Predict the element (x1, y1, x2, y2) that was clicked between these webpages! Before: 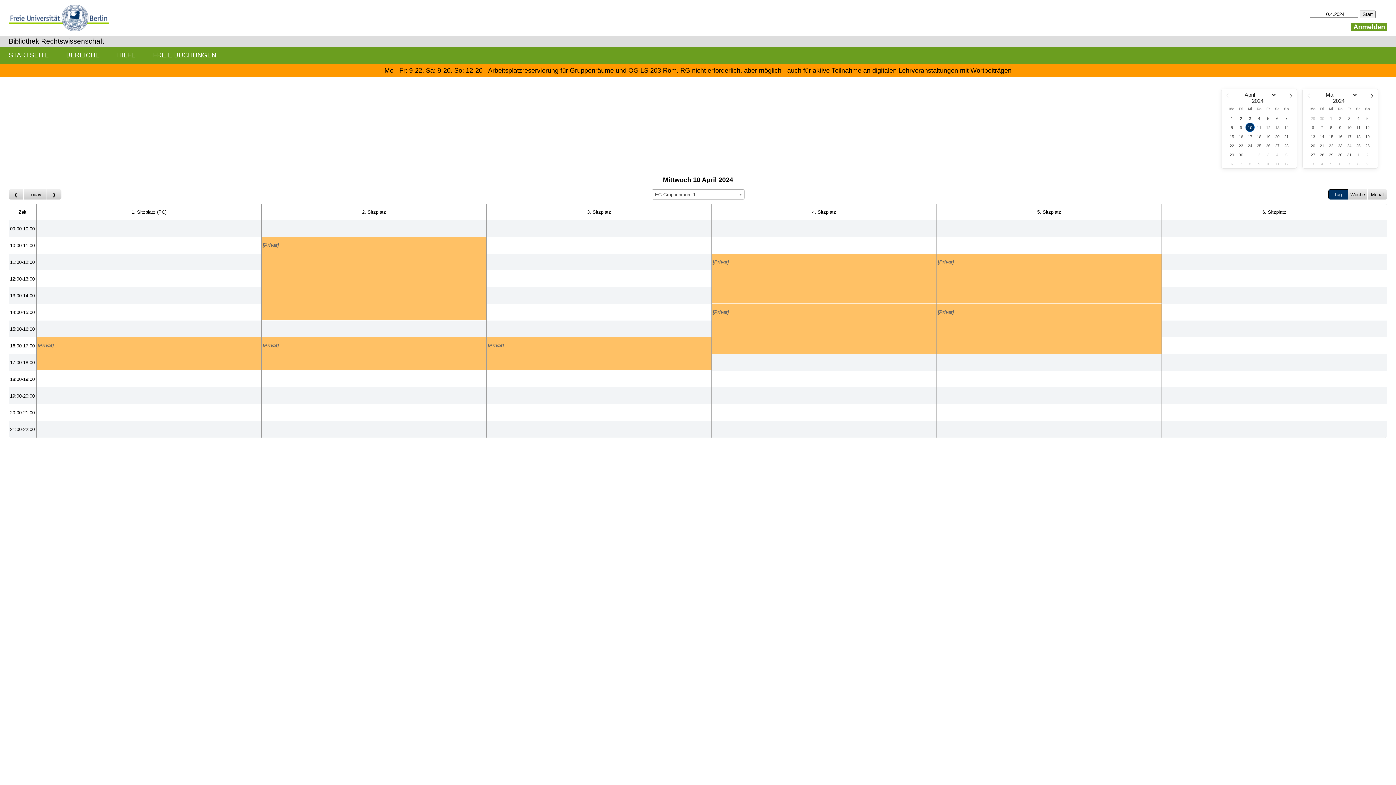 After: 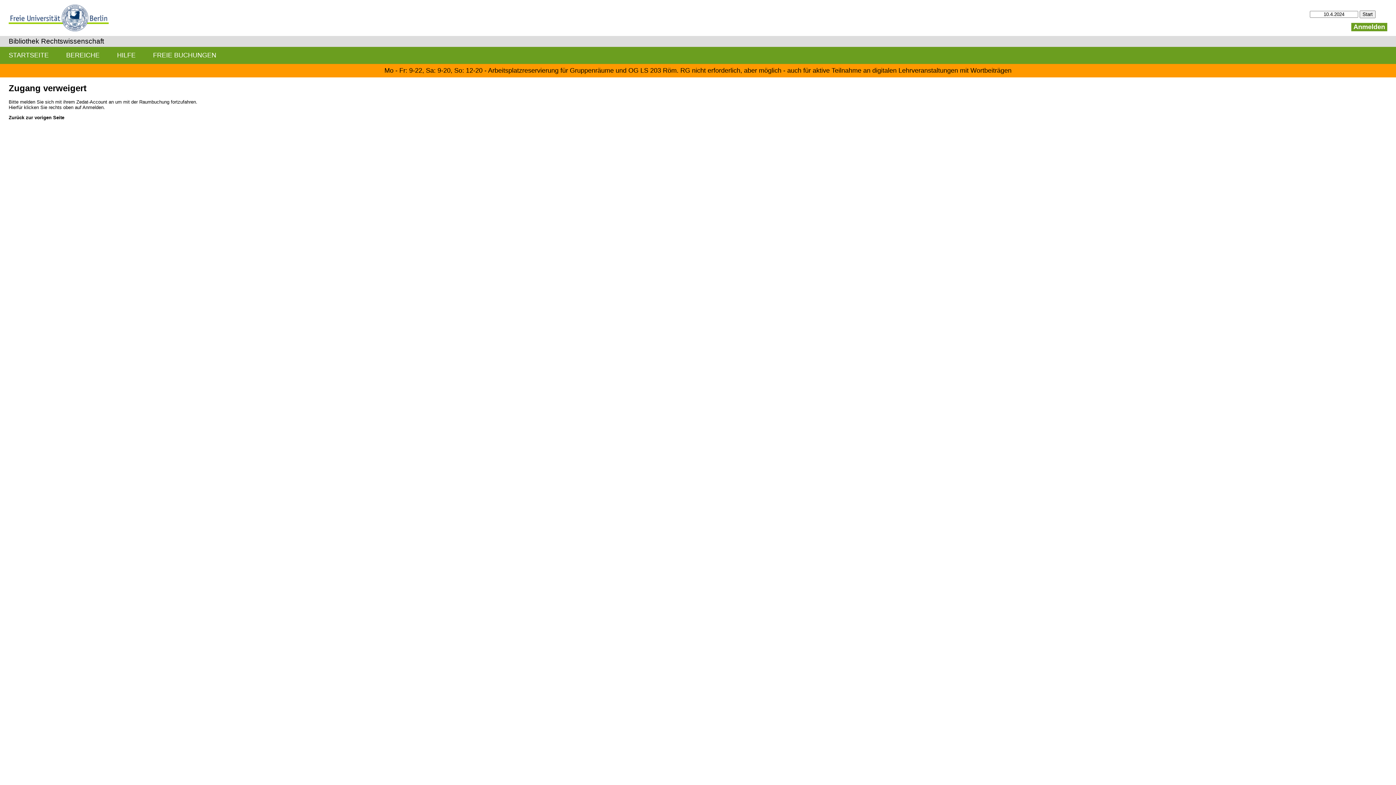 Action: bbox: (486, 320, 711, 337) label: Create a new booking